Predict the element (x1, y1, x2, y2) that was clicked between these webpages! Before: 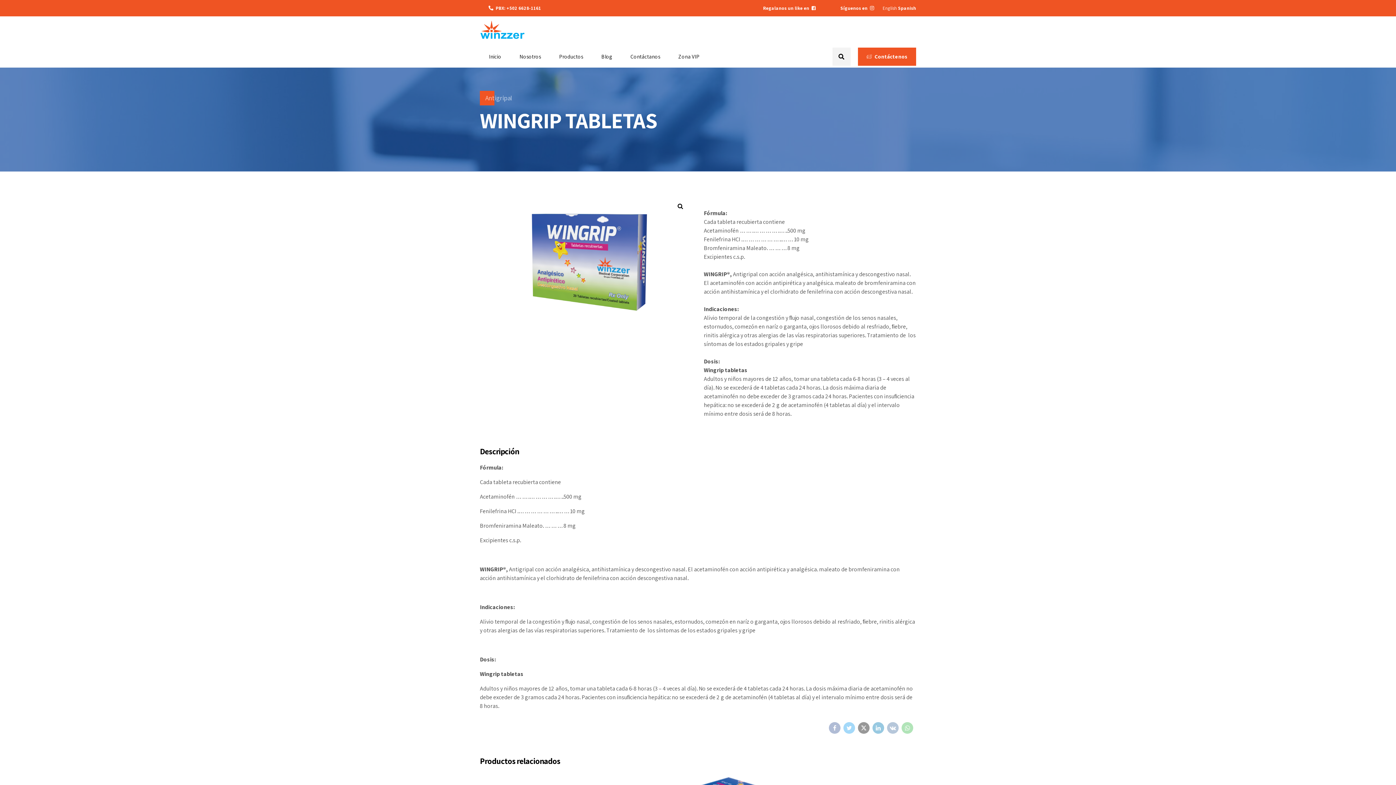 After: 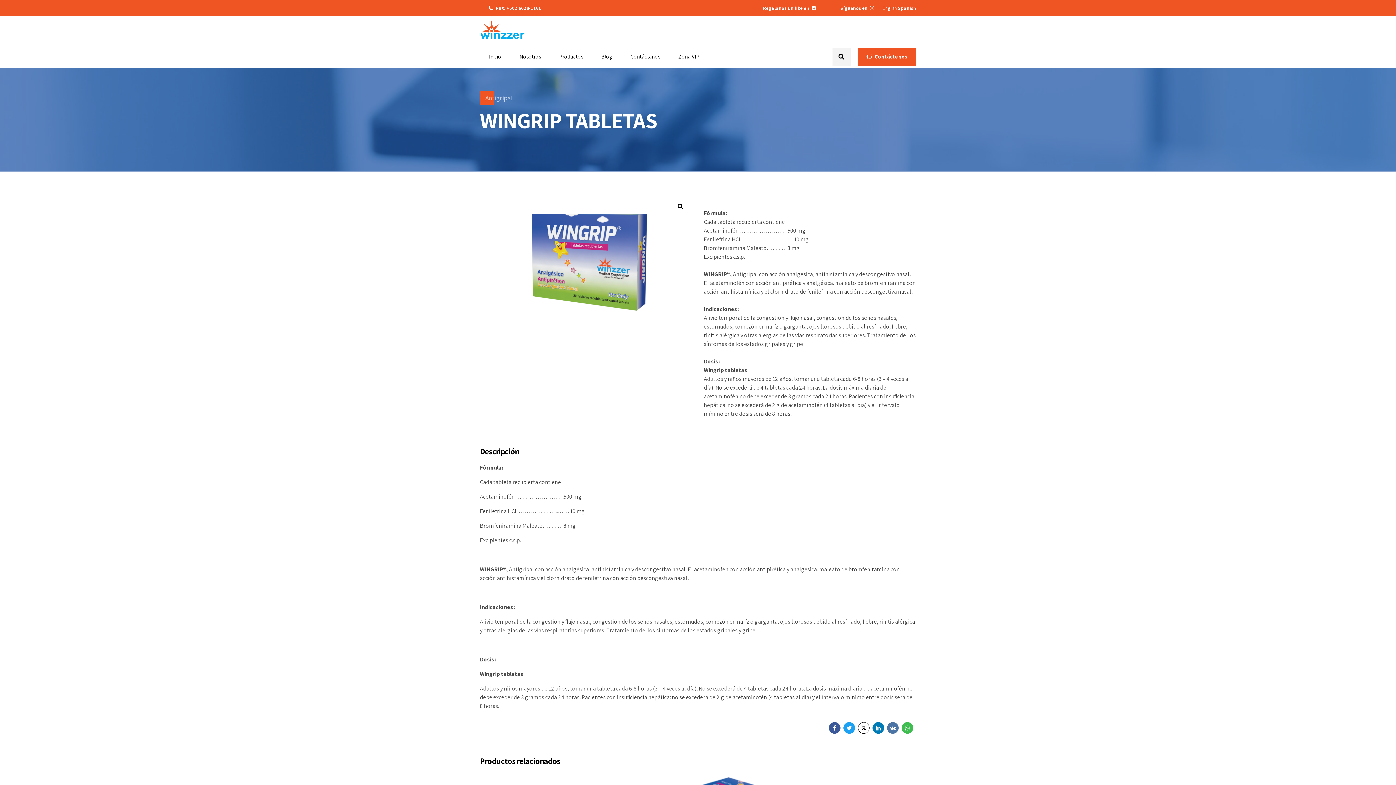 Action: bbox: (858, 722, 869, 734)